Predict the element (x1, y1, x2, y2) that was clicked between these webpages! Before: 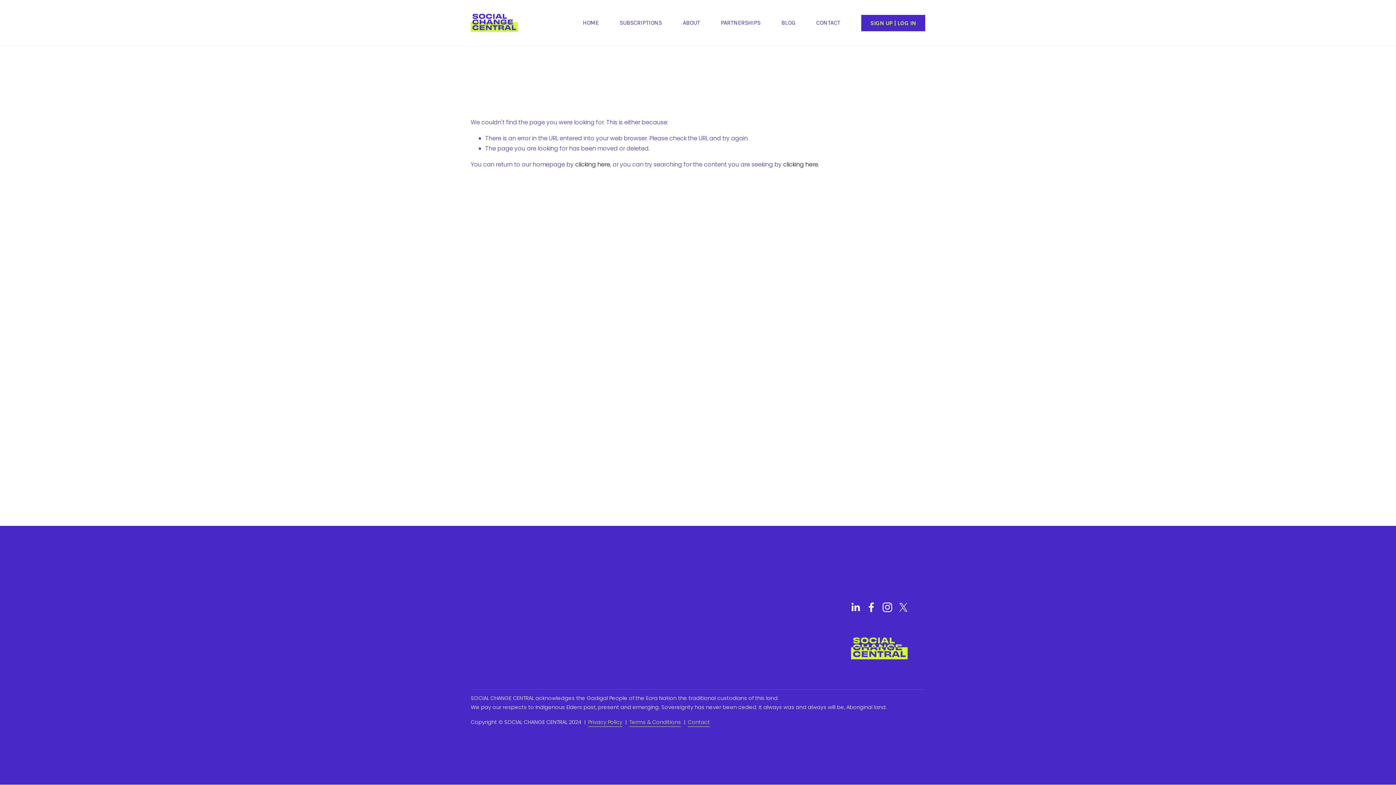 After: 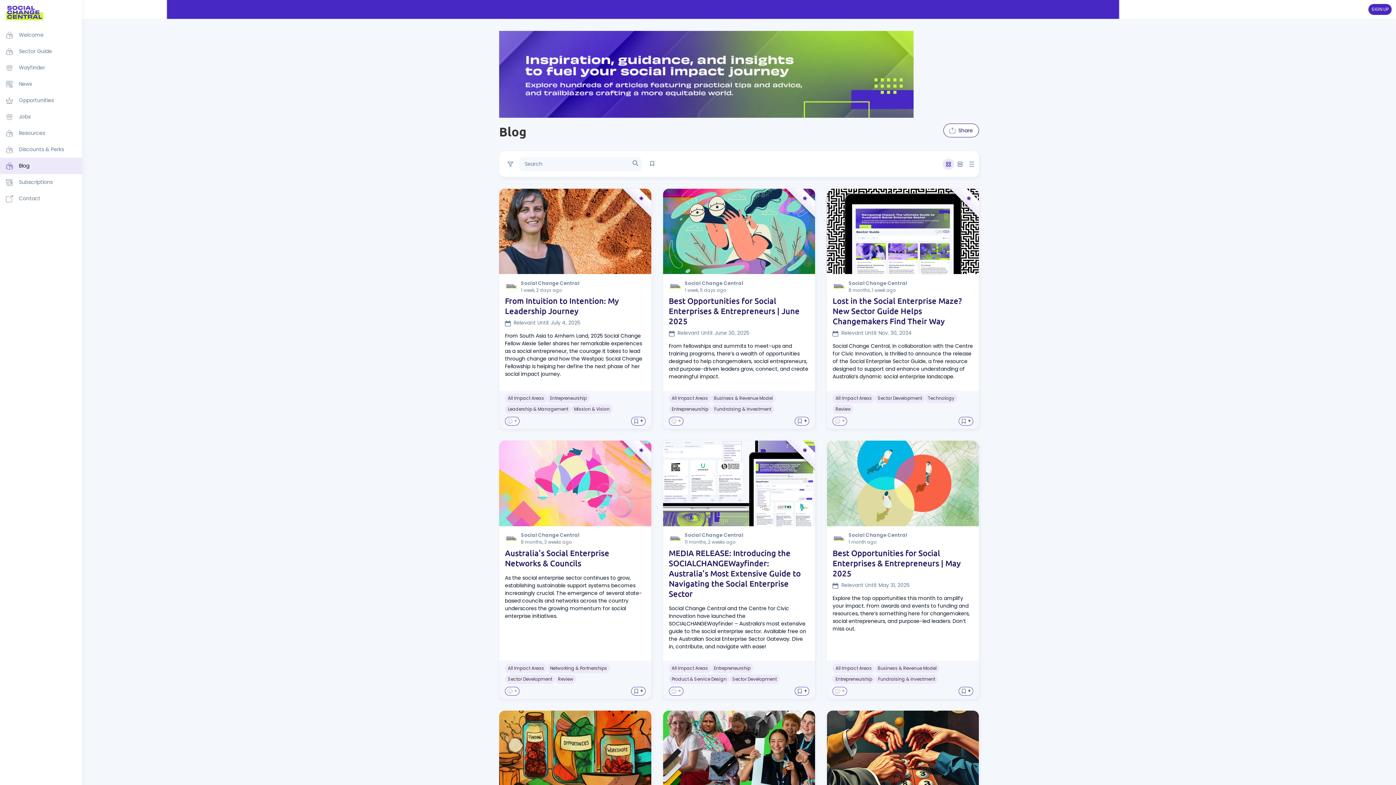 Action: bbox: (781, 17, 795, 28) label: BLOG